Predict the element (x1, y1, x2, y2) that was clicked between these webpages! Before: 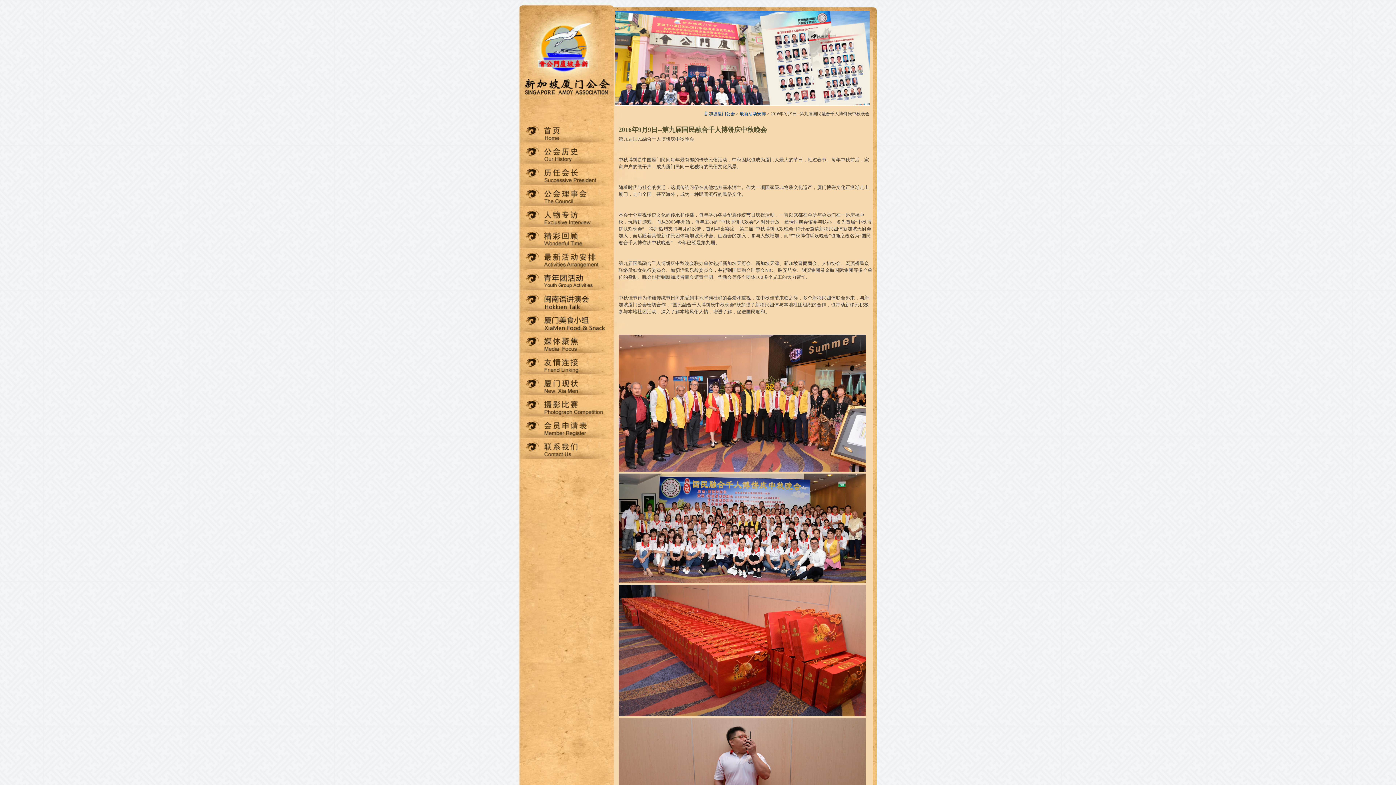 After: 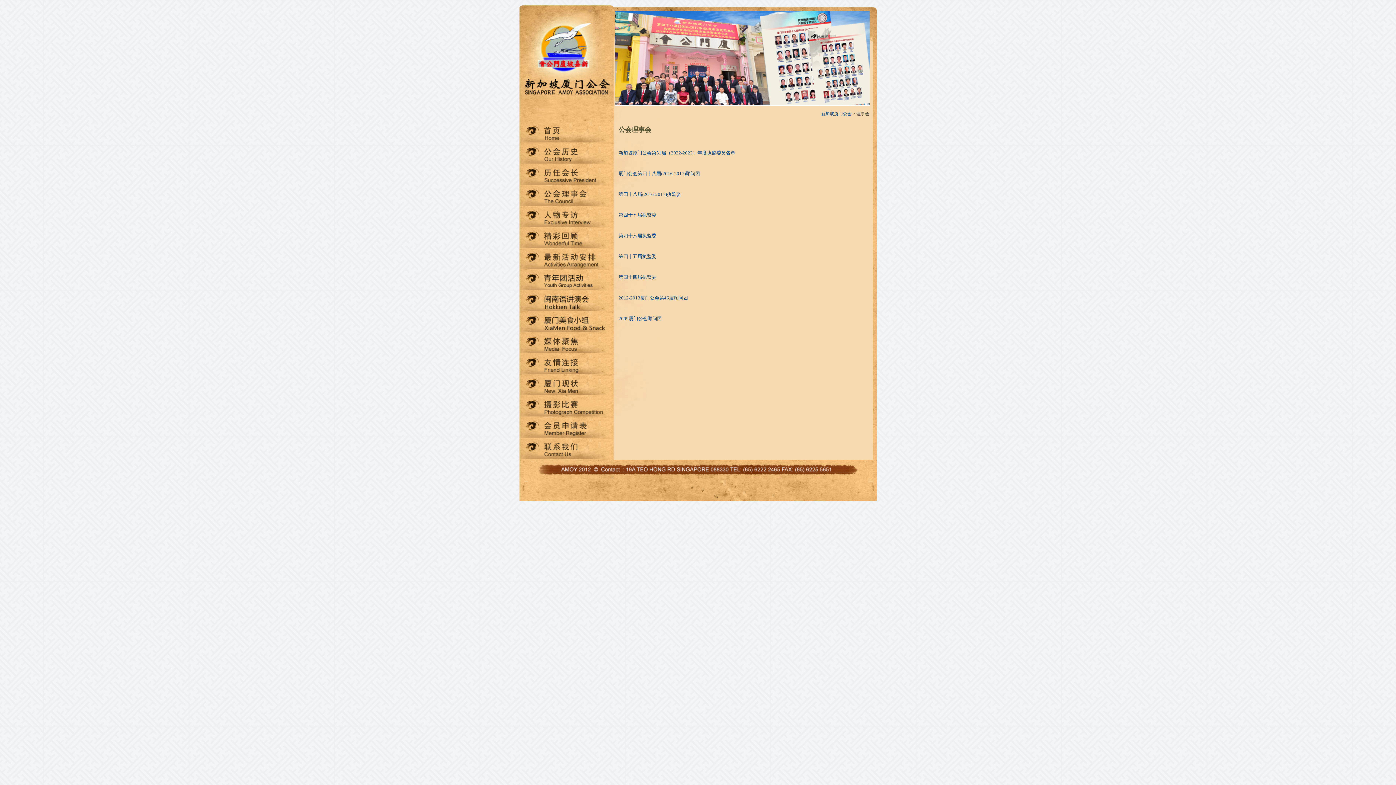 Action: bbox: (519, 201, 614, 206)